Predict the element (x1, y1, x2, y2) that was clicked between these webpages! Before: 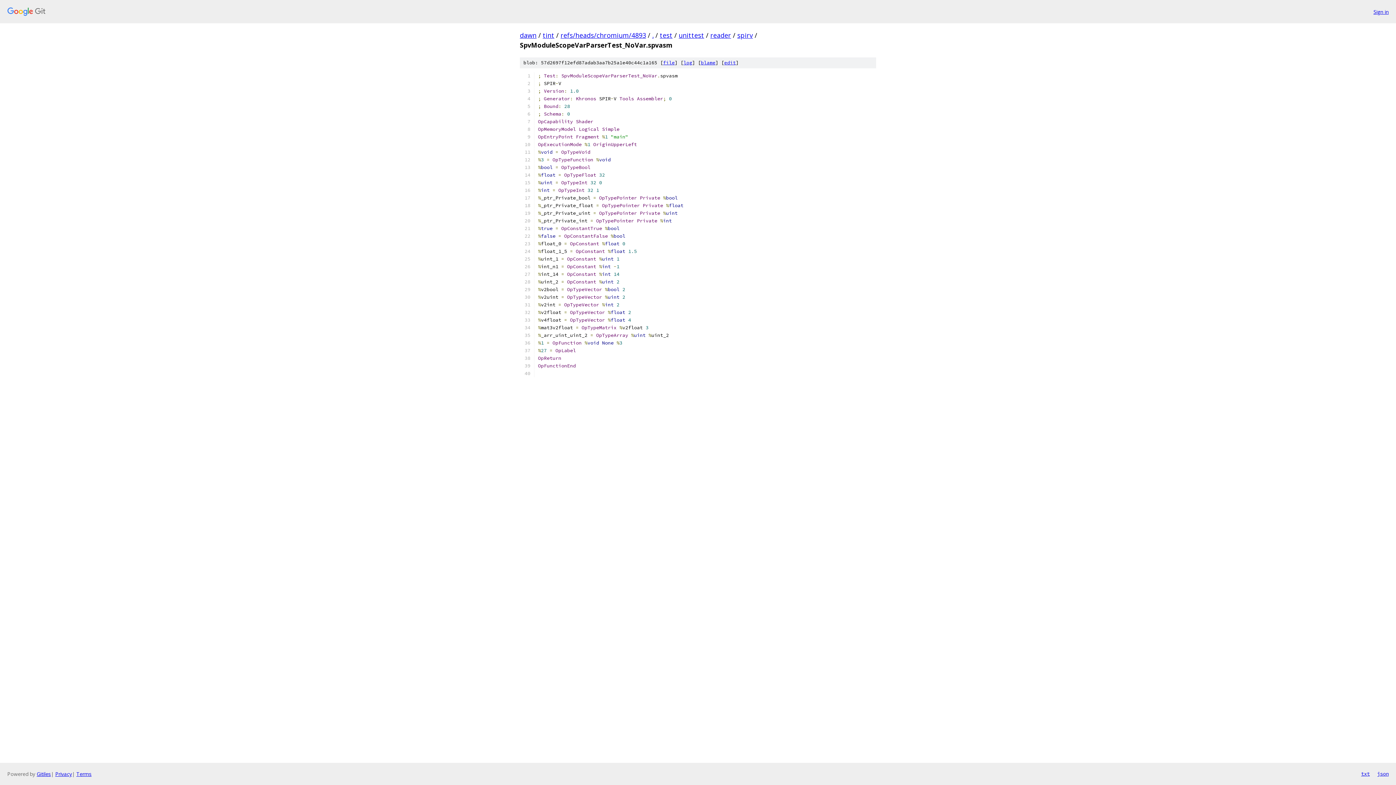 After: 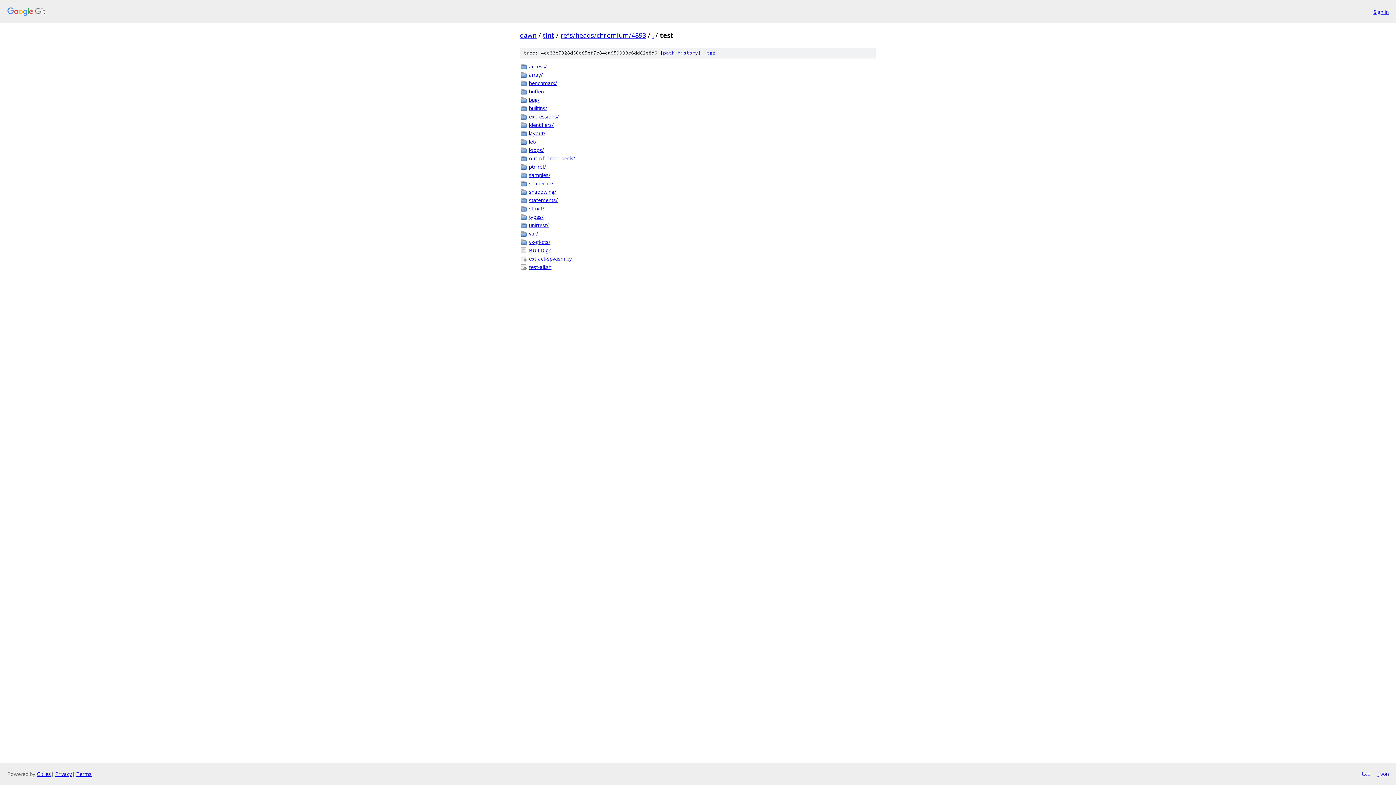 Action: label: test bbox: (660, 30, 672, 39)